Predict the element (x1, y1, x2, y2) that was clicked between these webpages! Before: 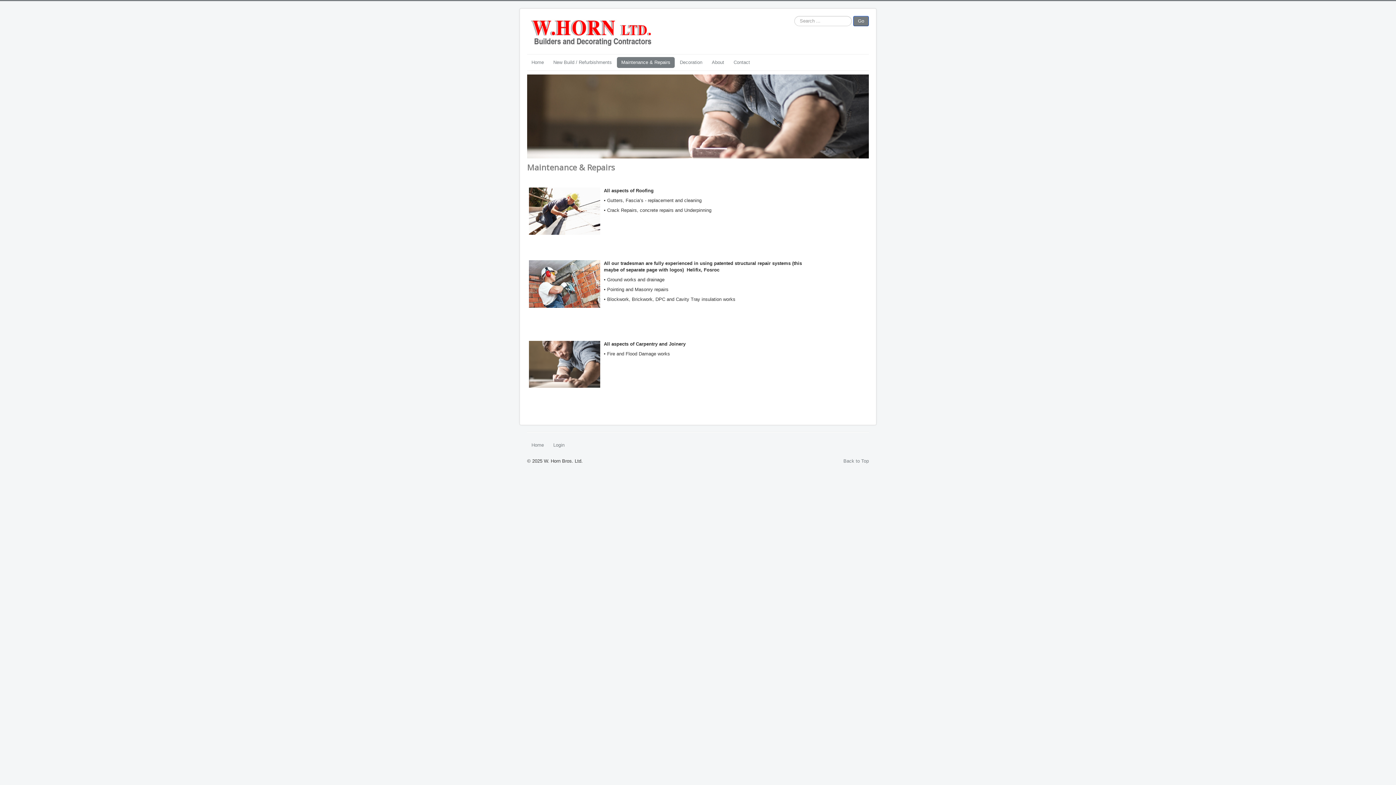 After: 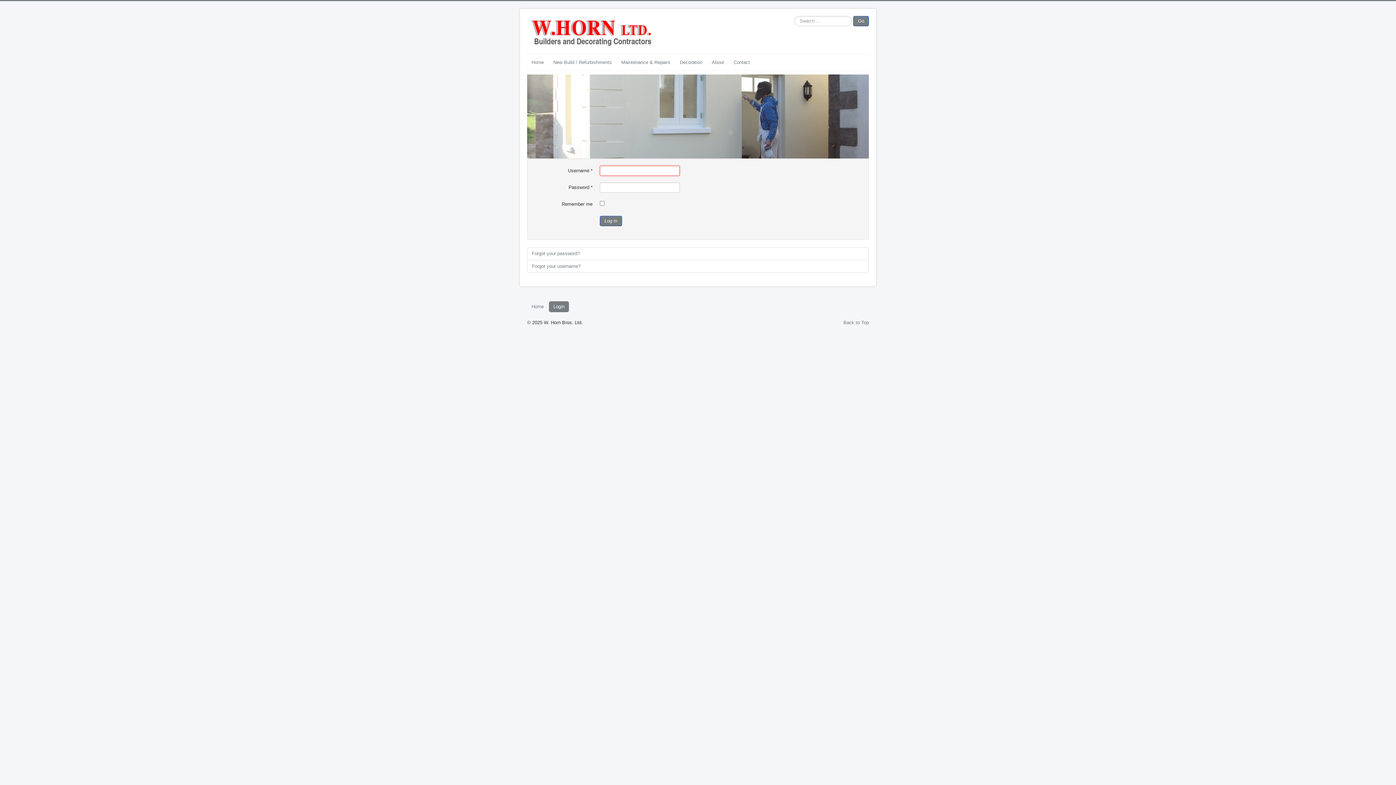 Action: label: Login bbox: (549, 439, 569, 450)